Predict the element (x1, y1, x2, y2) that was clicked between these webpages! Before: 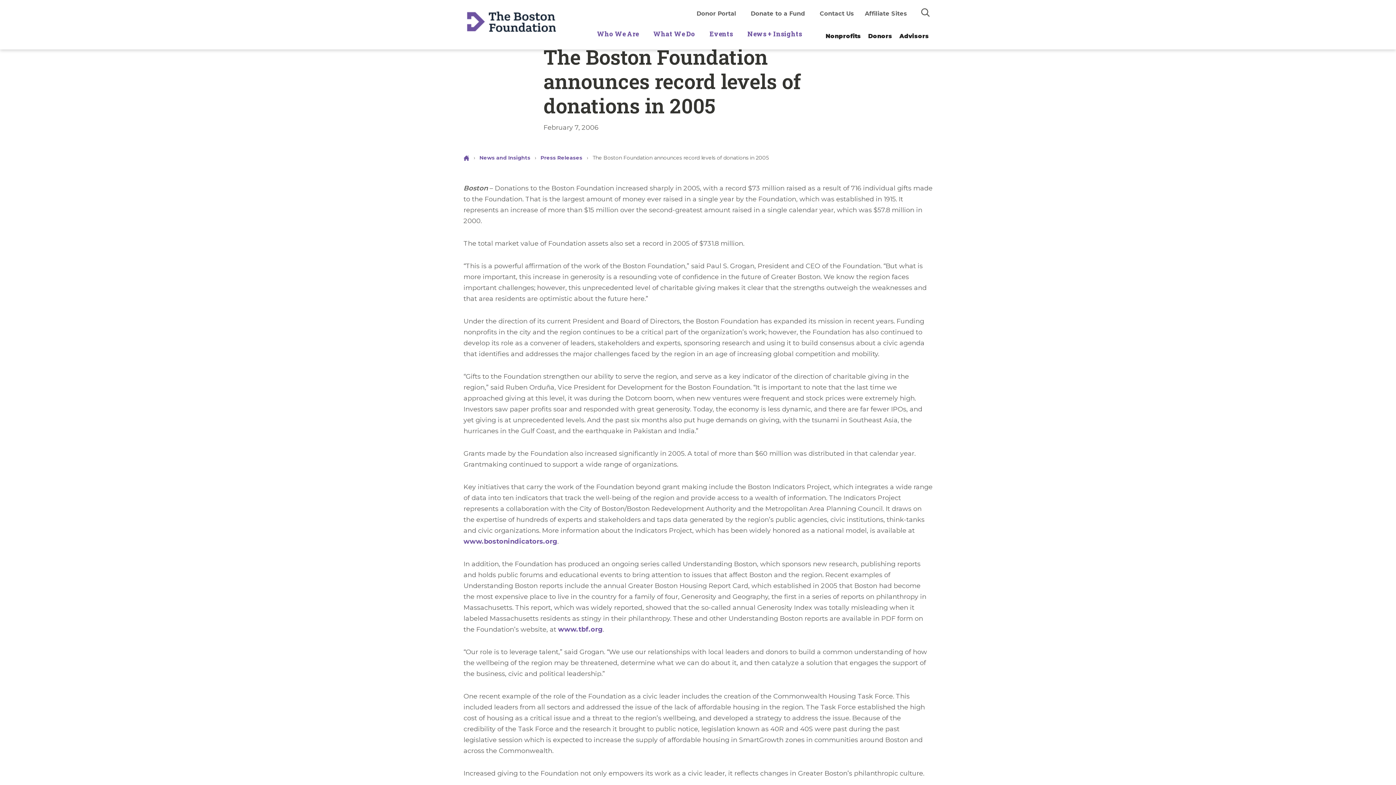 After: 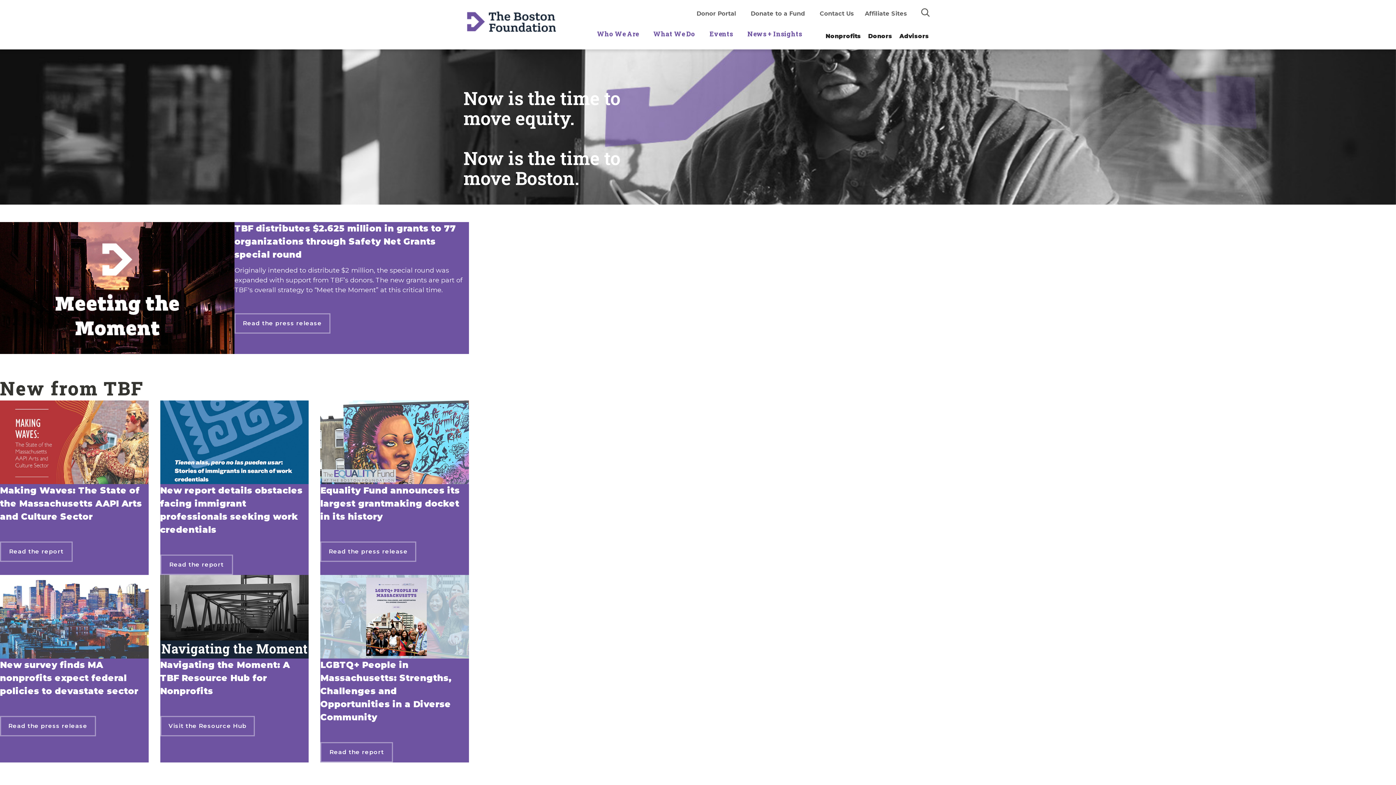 Action: label: www.tbf.org bbox: (558, 625, 602, 633)